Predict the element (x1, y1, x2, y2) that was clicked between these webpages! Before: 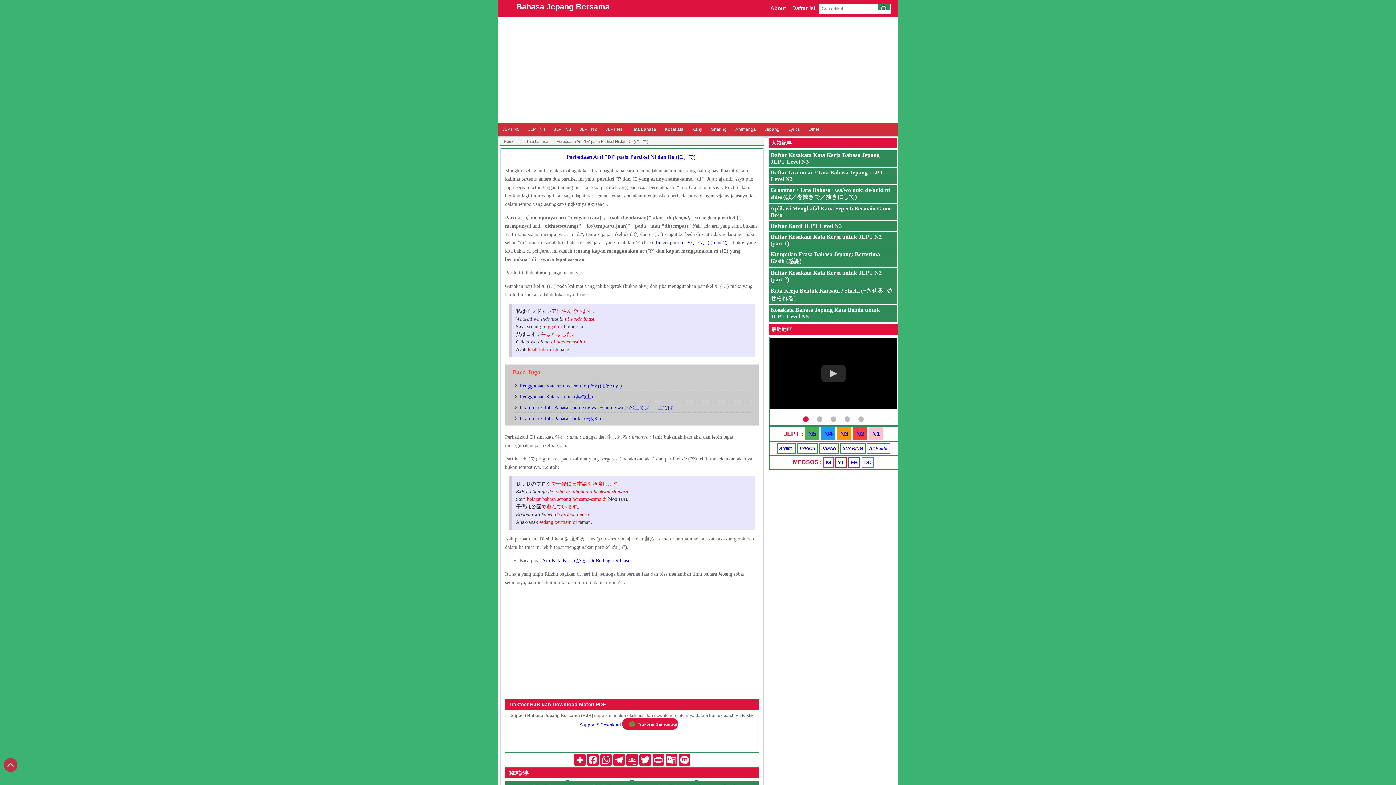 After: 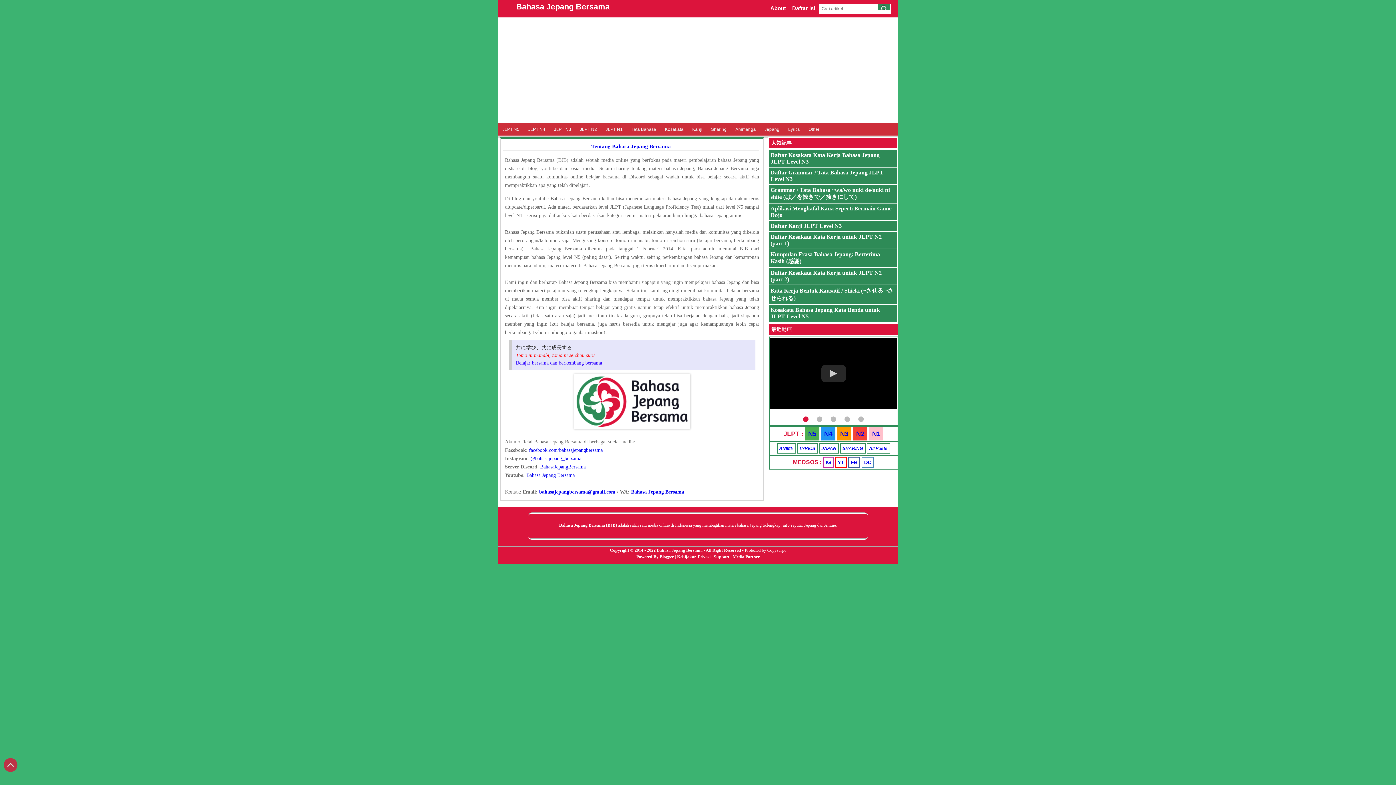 Action: bbox: (768, 3, 788, 13) label: About